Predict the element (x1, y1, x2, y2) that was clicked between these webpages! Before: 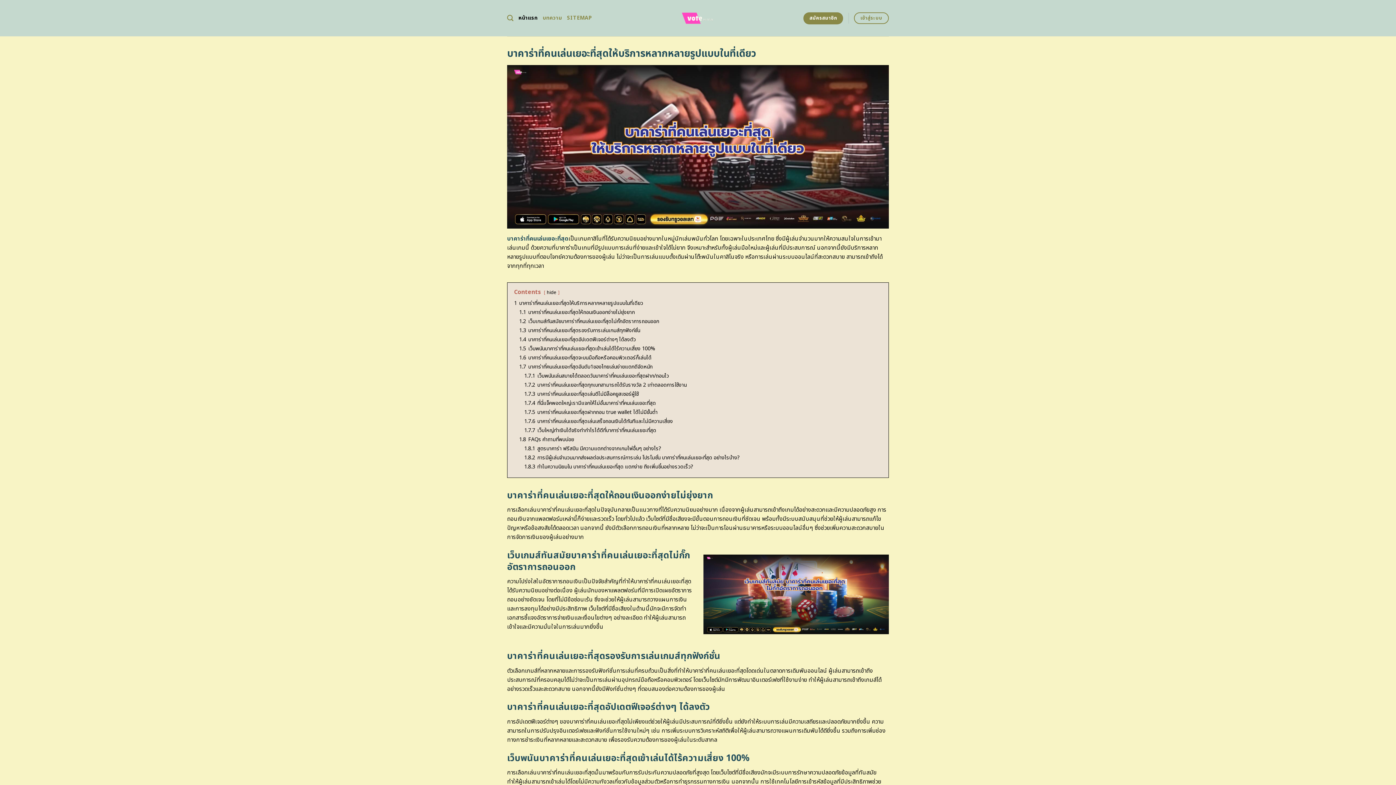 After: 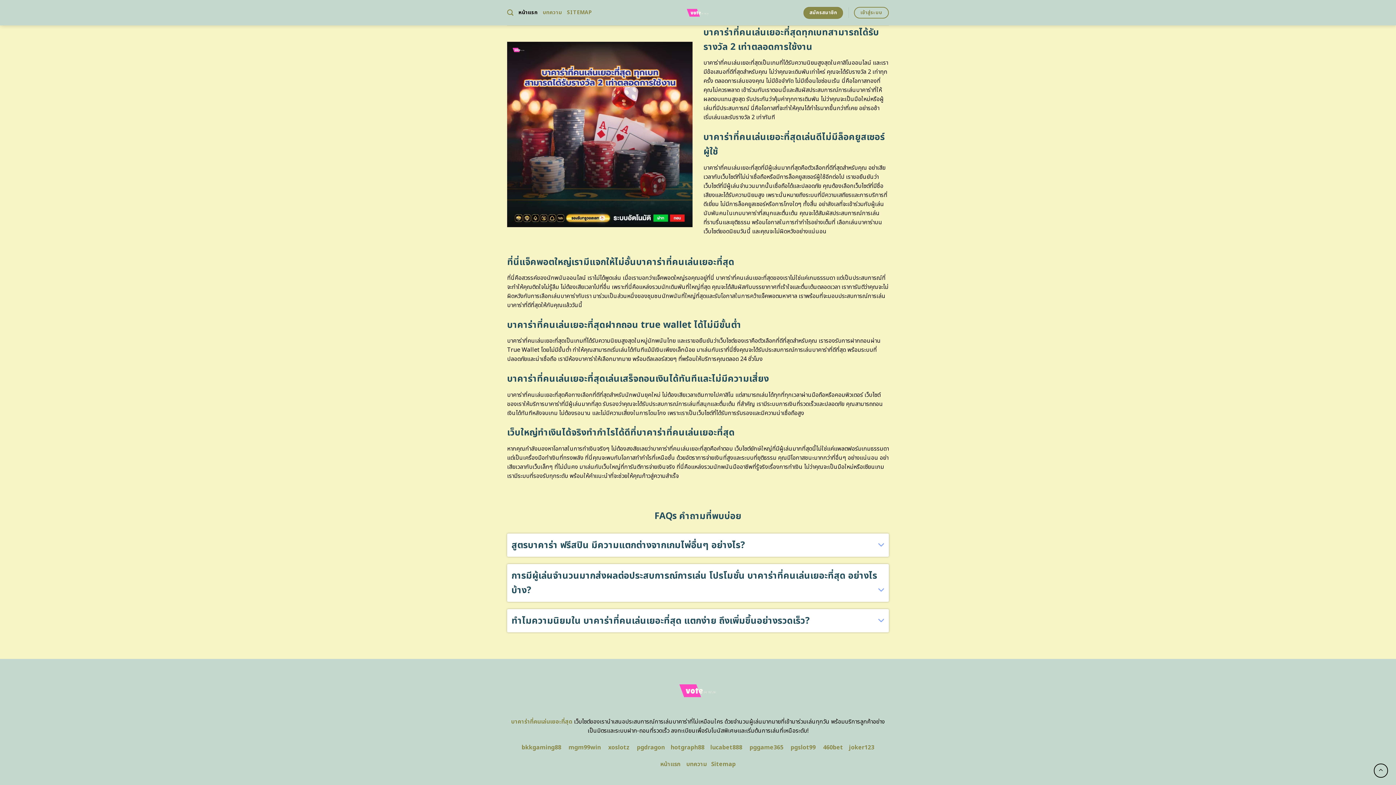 Action: bbox: (524, 390, 638, 398) label: 1.7.3 บาคาร่าที่คนเล่นเยอะที่สุดเล่นดีไม่มีล็อคยูสเซอร์ผู้ใช้